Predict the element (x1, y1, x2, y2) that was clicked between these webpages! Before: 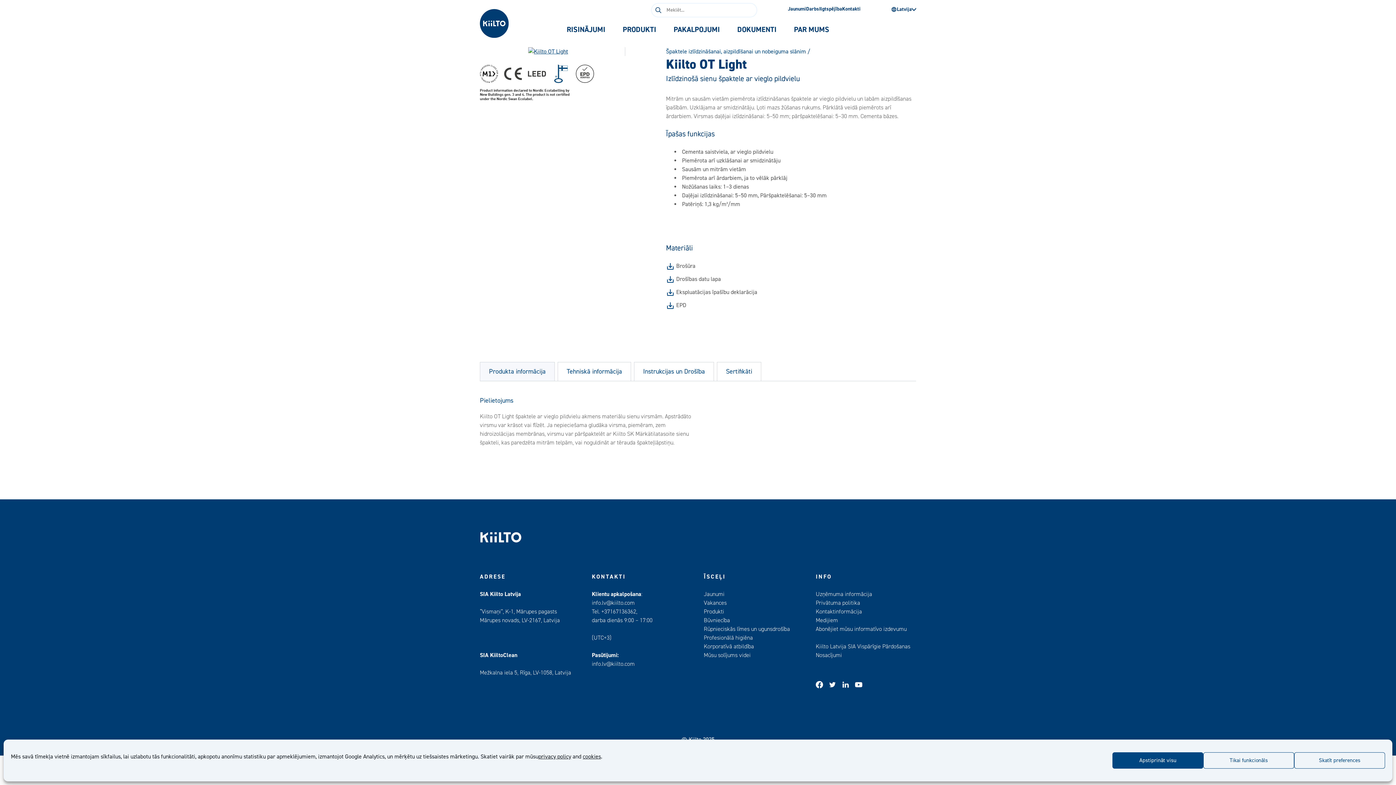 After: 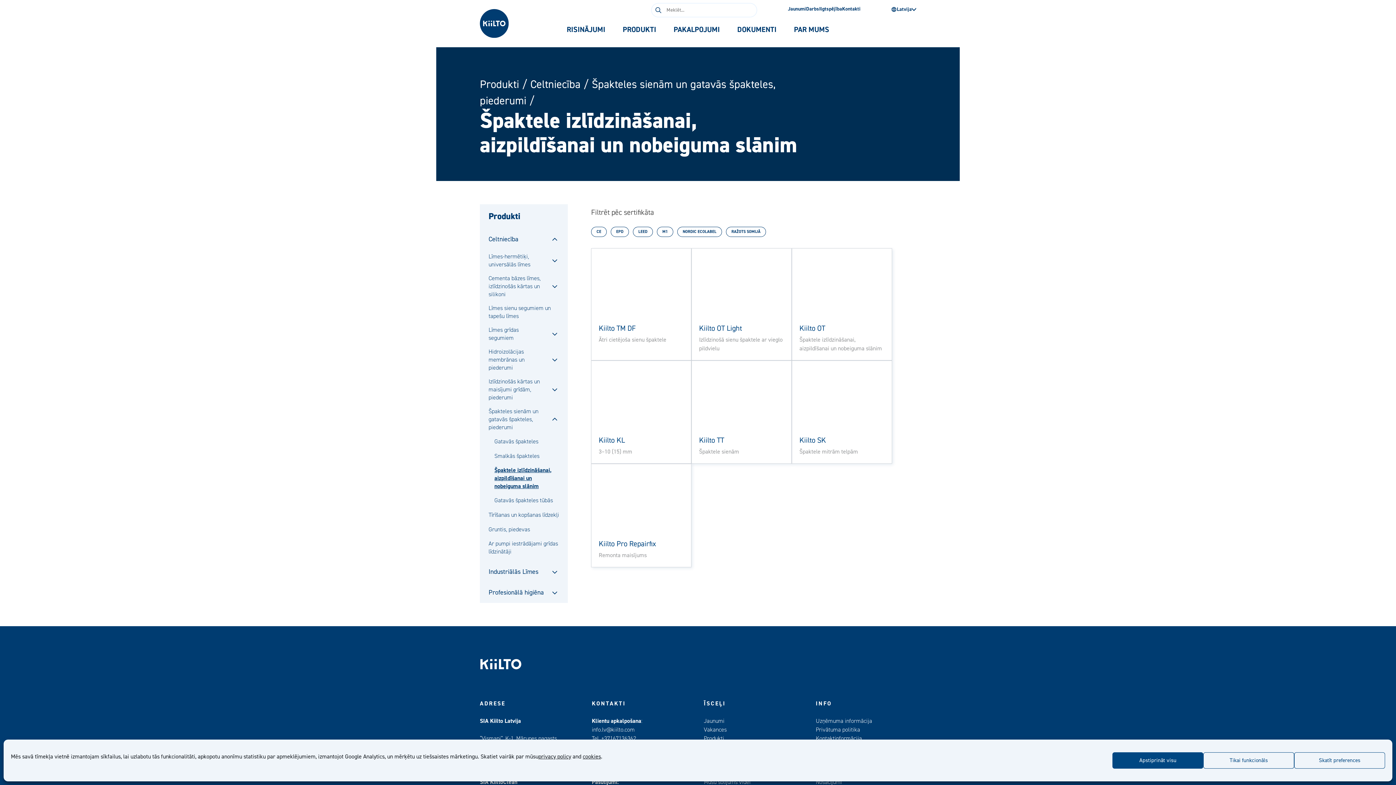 Action: label: Špaktele izlīdzināšanai, aizpildīšanai un nobeiguma slānim bbox: (666, 48, 806, 55)